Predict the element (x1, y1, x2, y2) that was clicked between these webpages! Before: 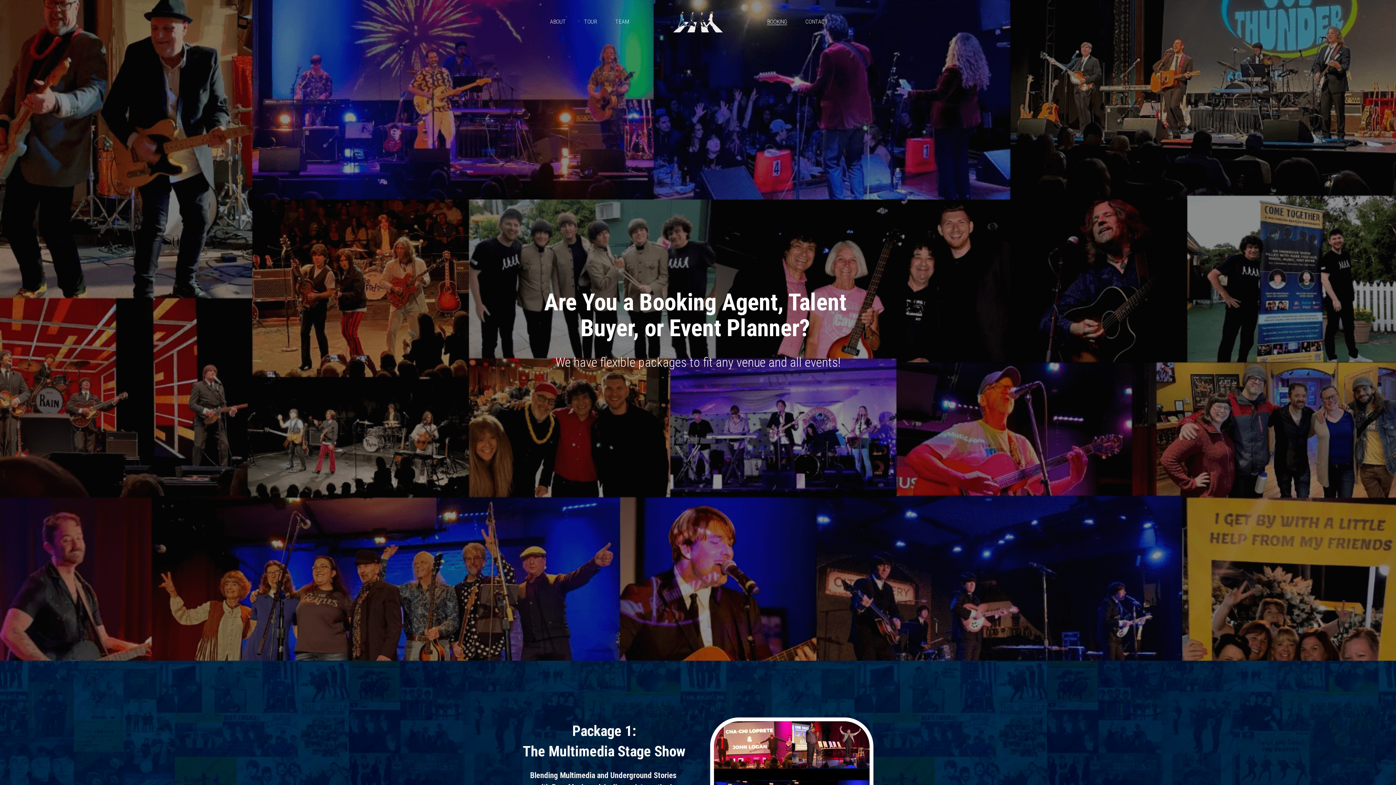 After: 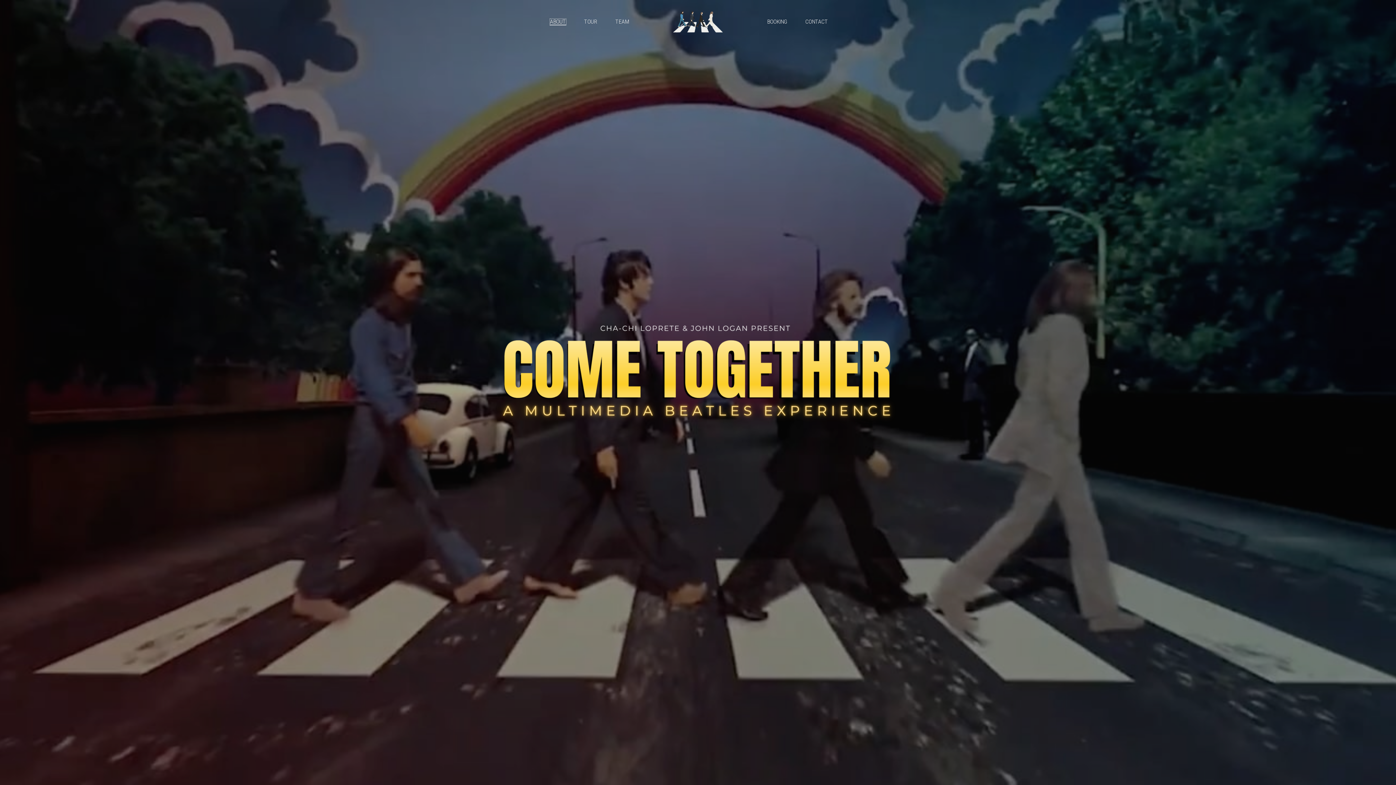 Action: bbox: (550, 18, 566, 24) label: ABOUT